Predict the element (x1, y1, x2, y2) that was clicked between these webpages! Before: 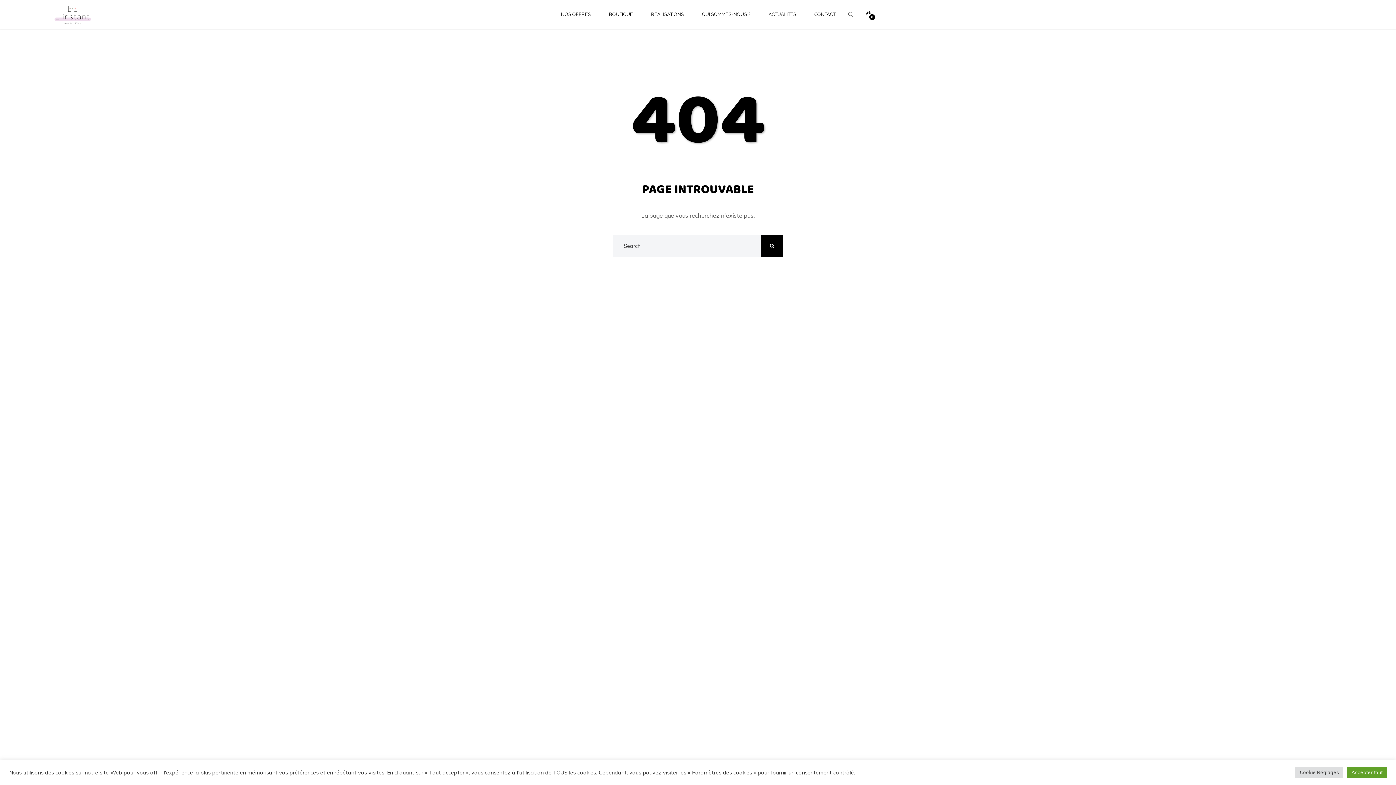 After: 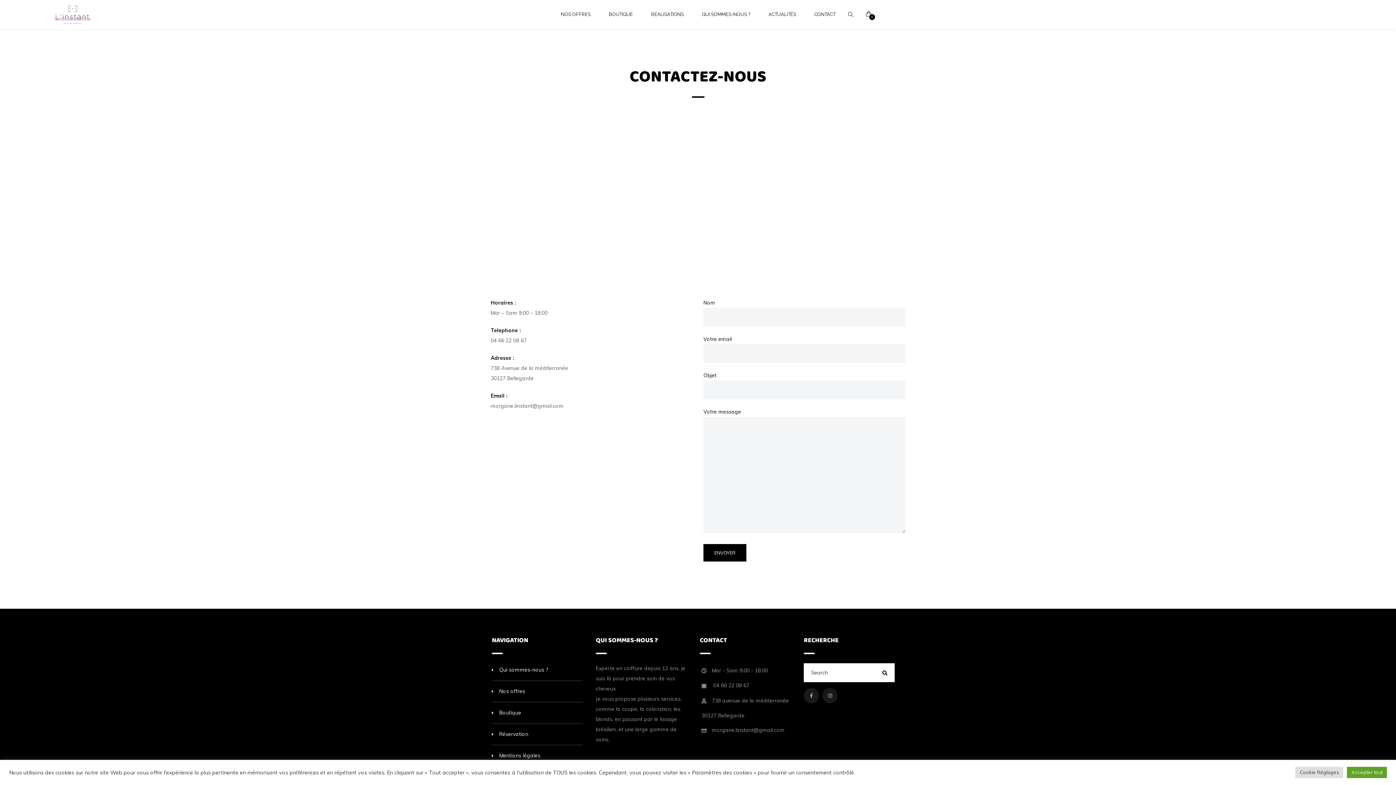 Action: bbox: (805, 0, 844, 29) label: CONTACT